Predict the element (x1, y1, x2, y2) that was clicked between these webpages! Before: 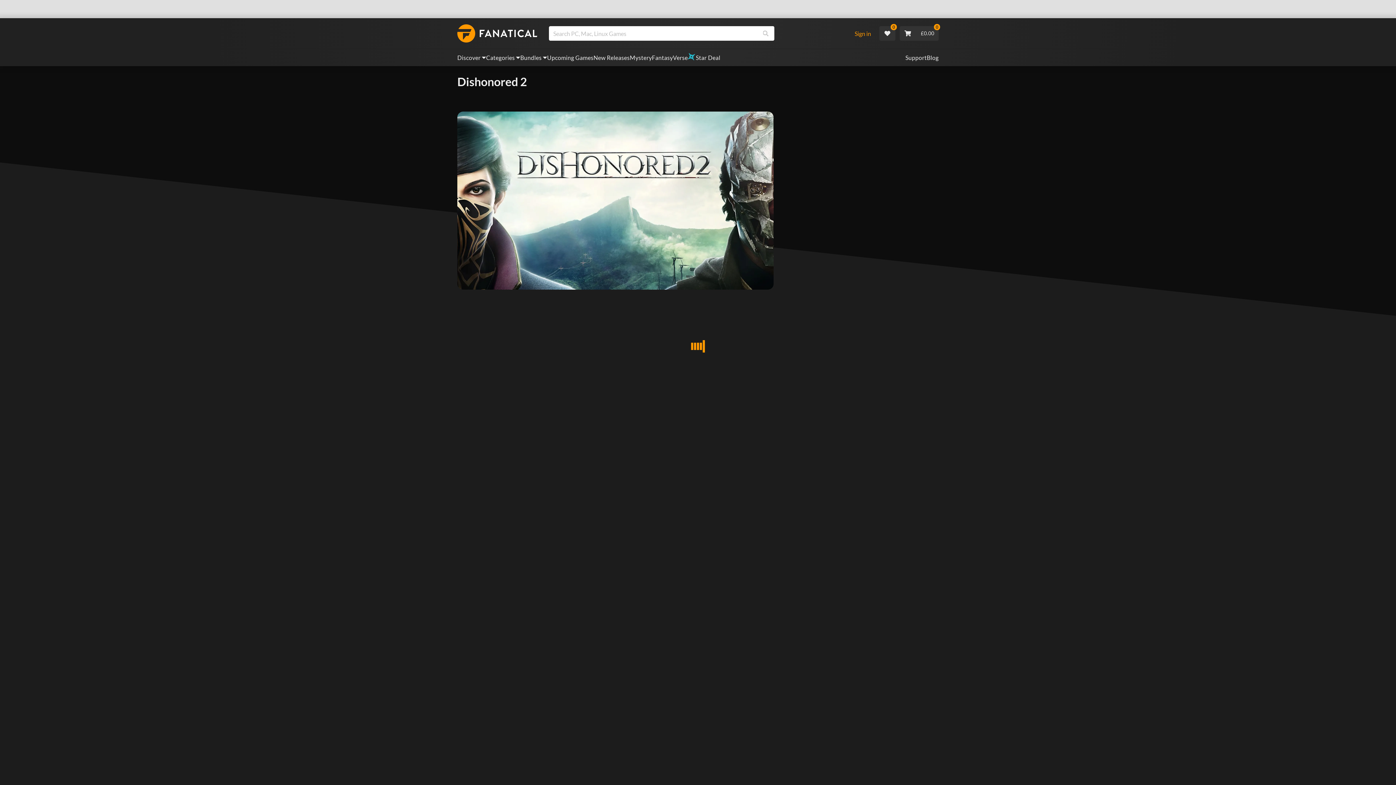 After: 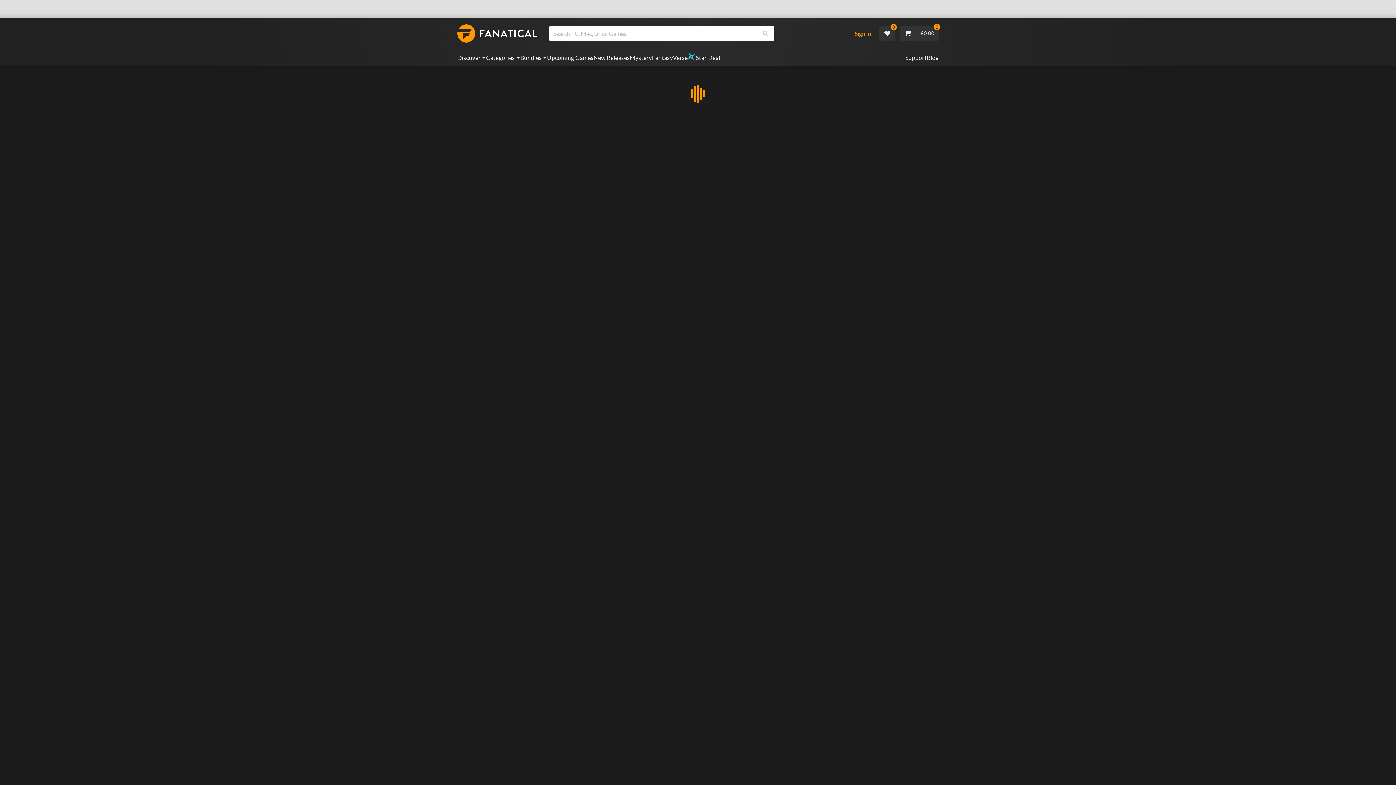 Action: bbox: (629, 53, 652, 62) label: Mystery